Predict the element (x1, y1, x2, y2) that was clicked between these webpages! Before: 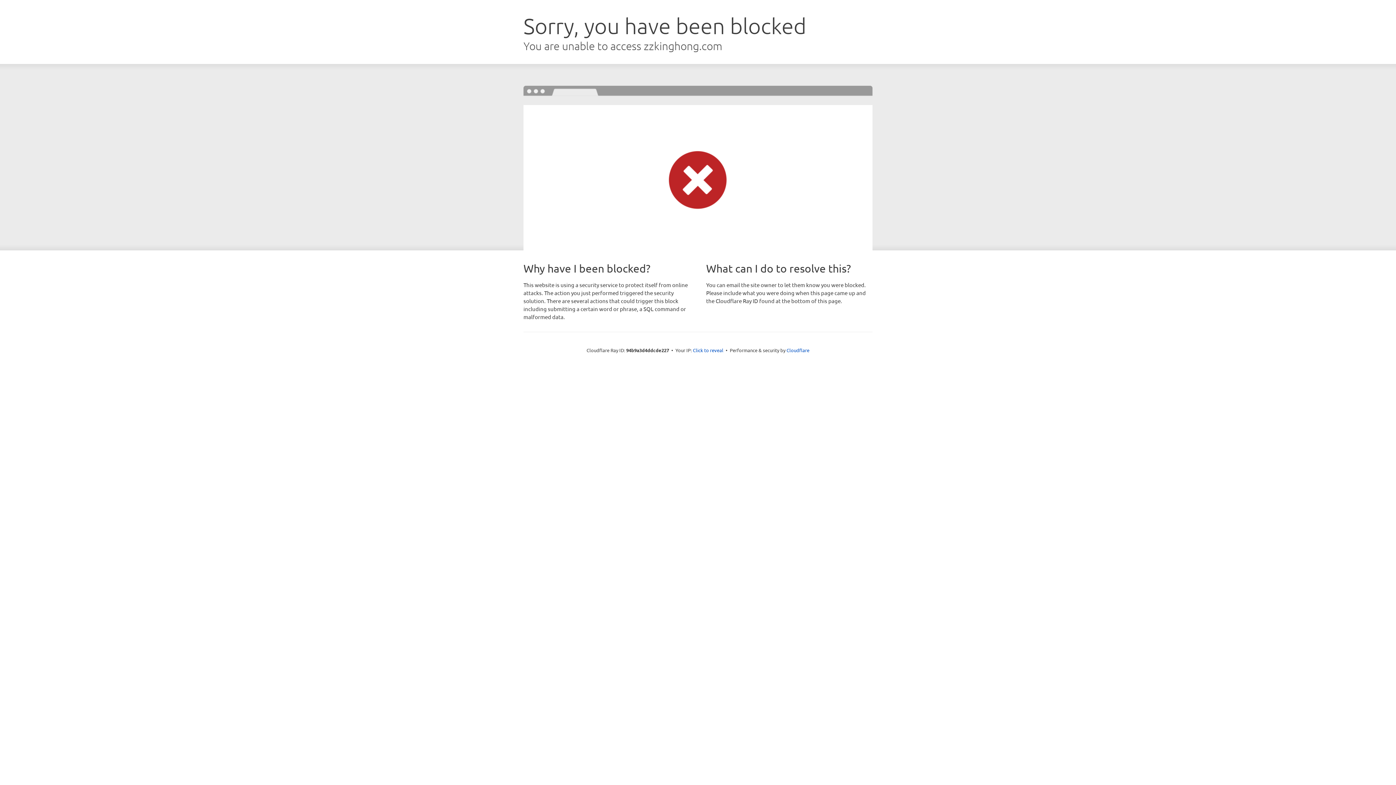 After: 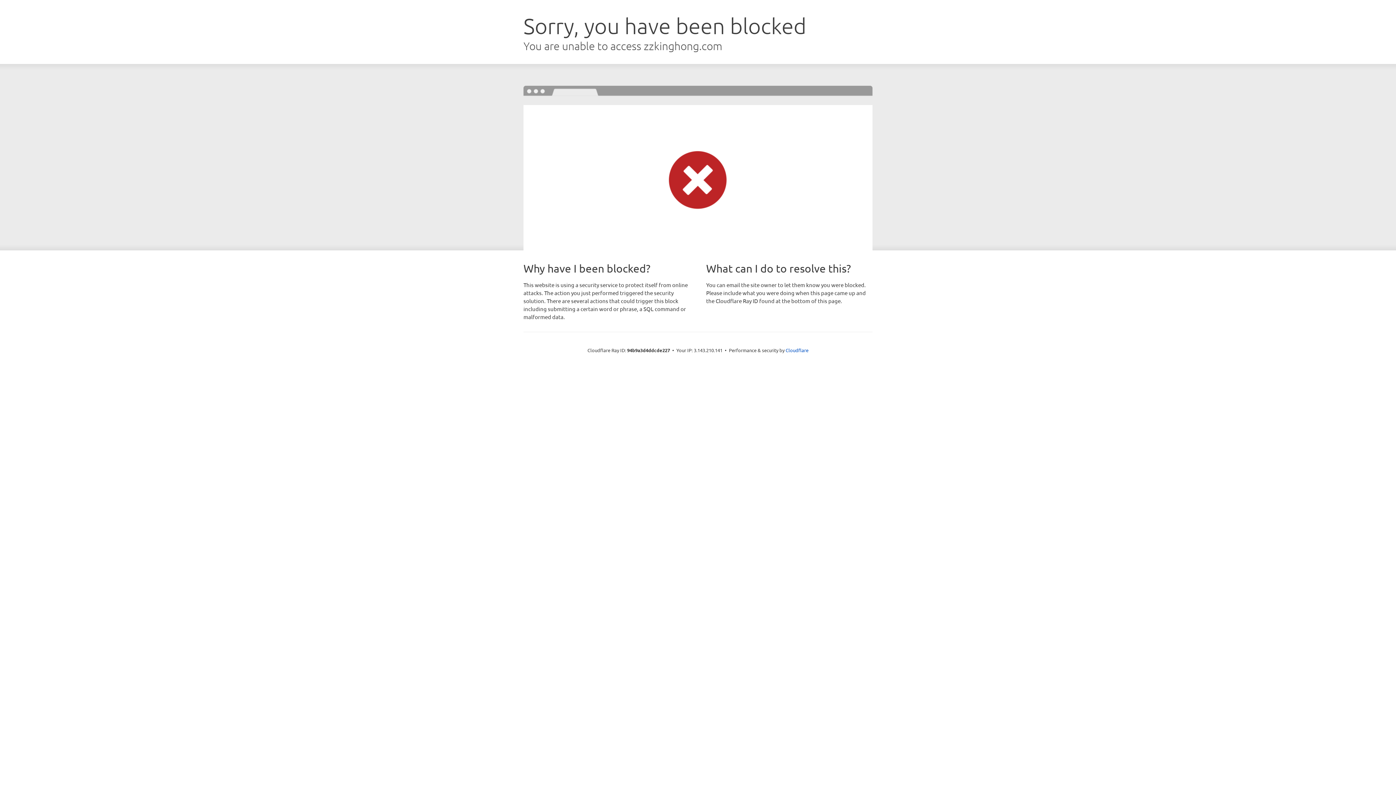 Action: label: Click to reveal bbox: (693, 346, 723, 353)